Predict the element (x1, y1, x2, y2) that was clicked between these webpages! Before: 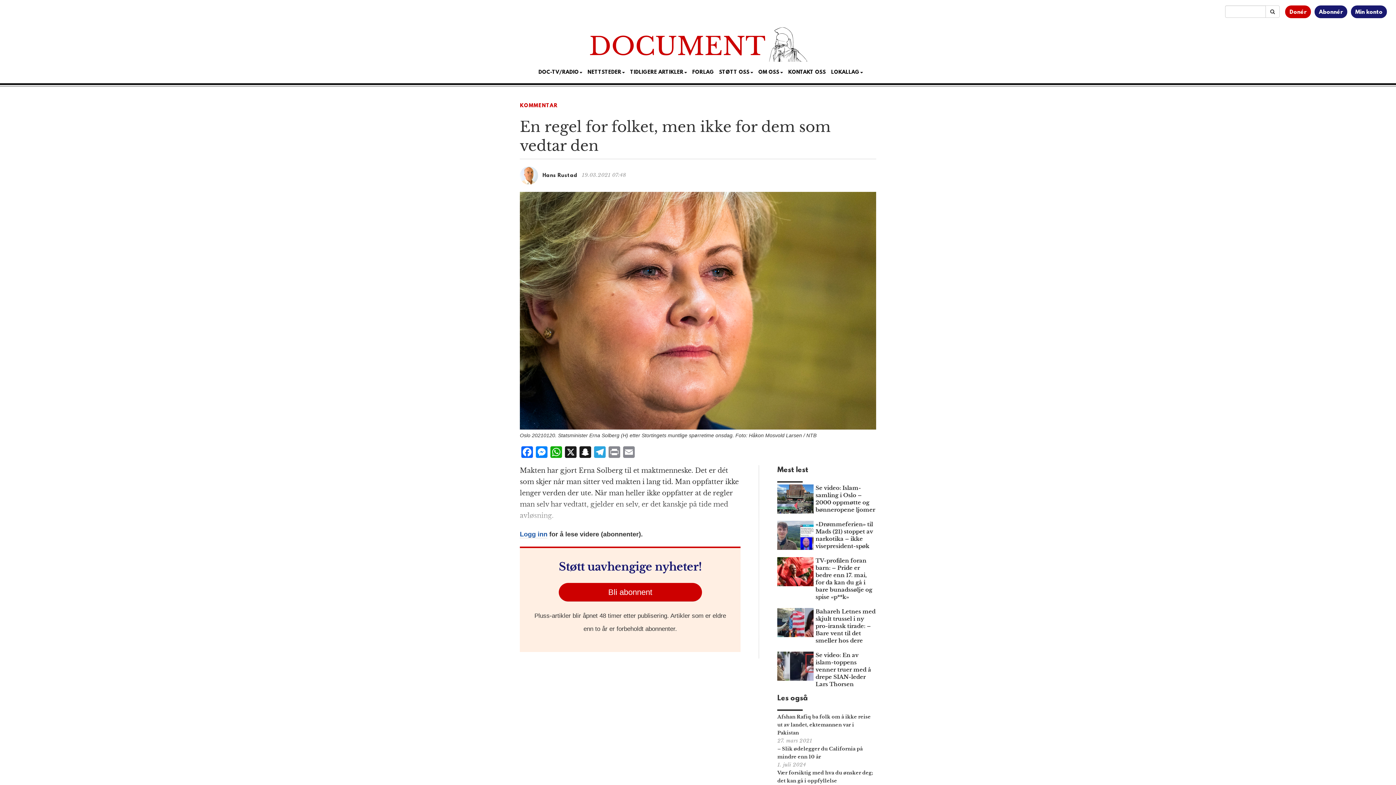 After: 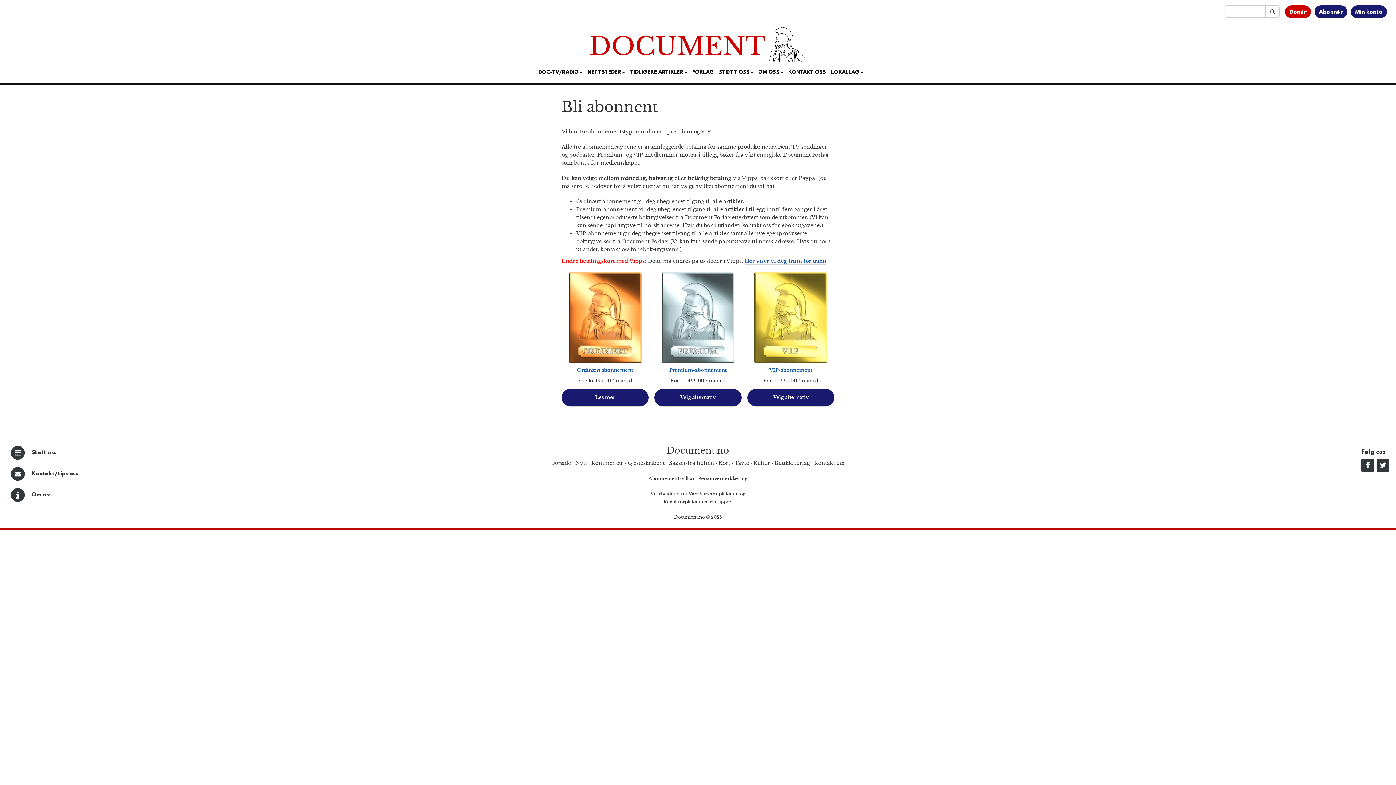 Action: label: Bli abonnent bbox: (558, 583, 702, 602)